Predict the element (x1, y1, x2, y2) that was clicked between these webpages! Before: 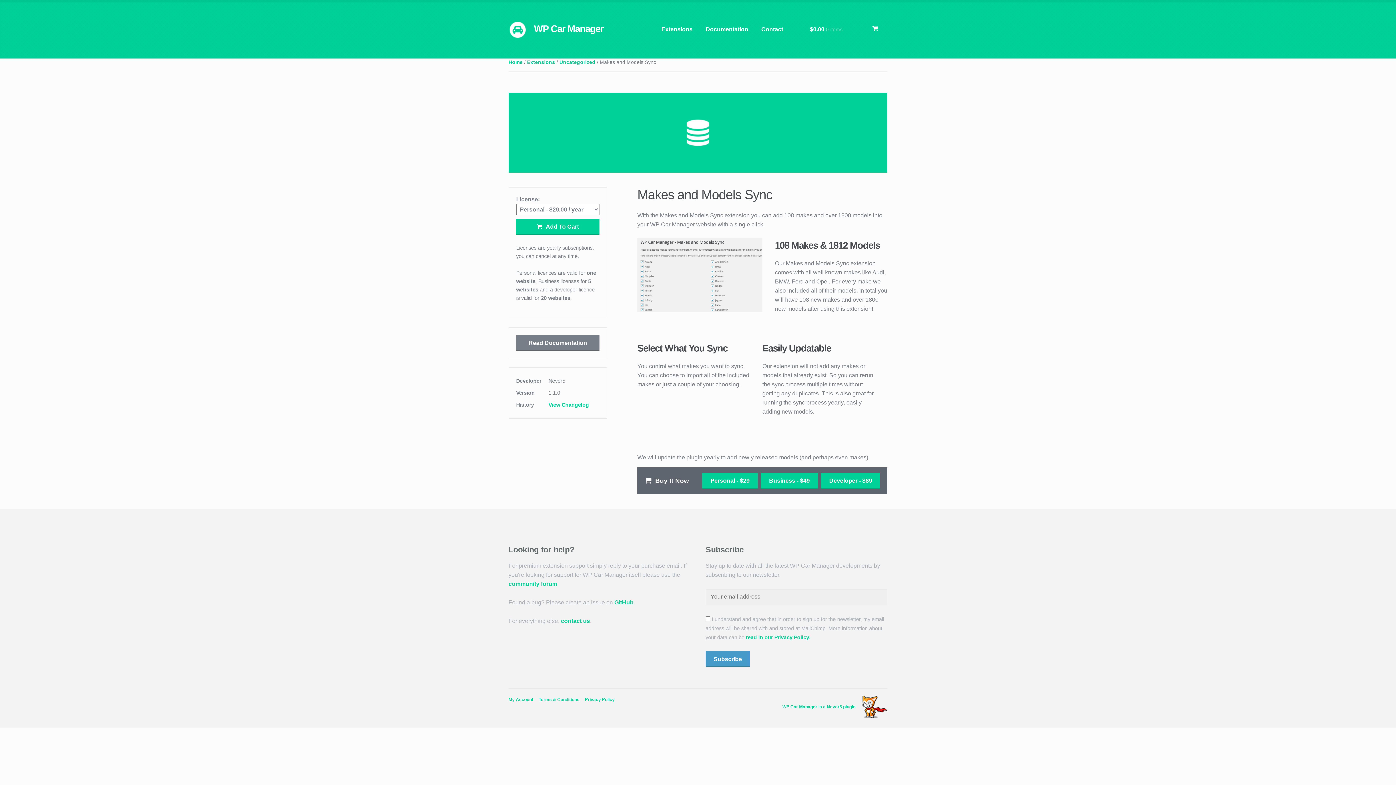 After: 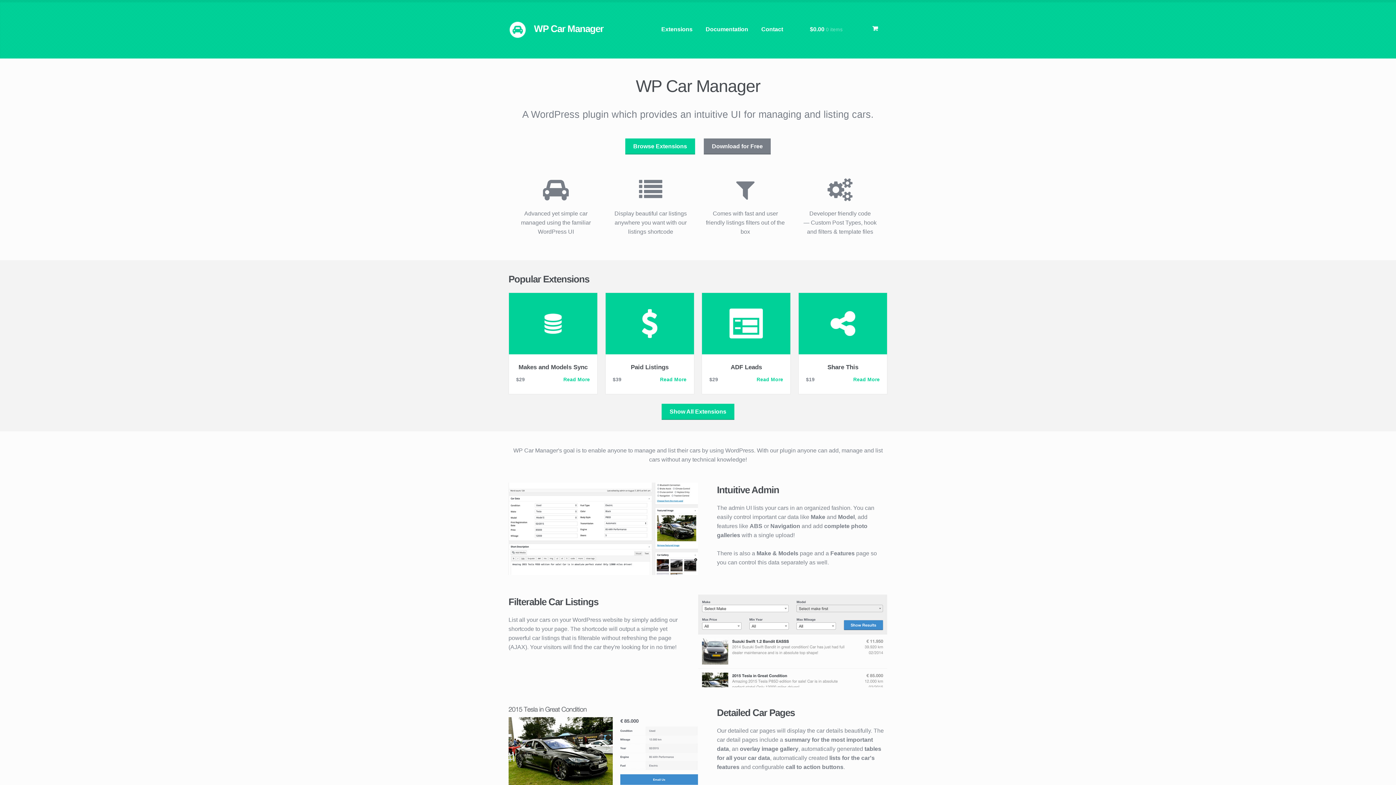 Action: bbox: (534, 23, 603, 33) label: WP Car Manager